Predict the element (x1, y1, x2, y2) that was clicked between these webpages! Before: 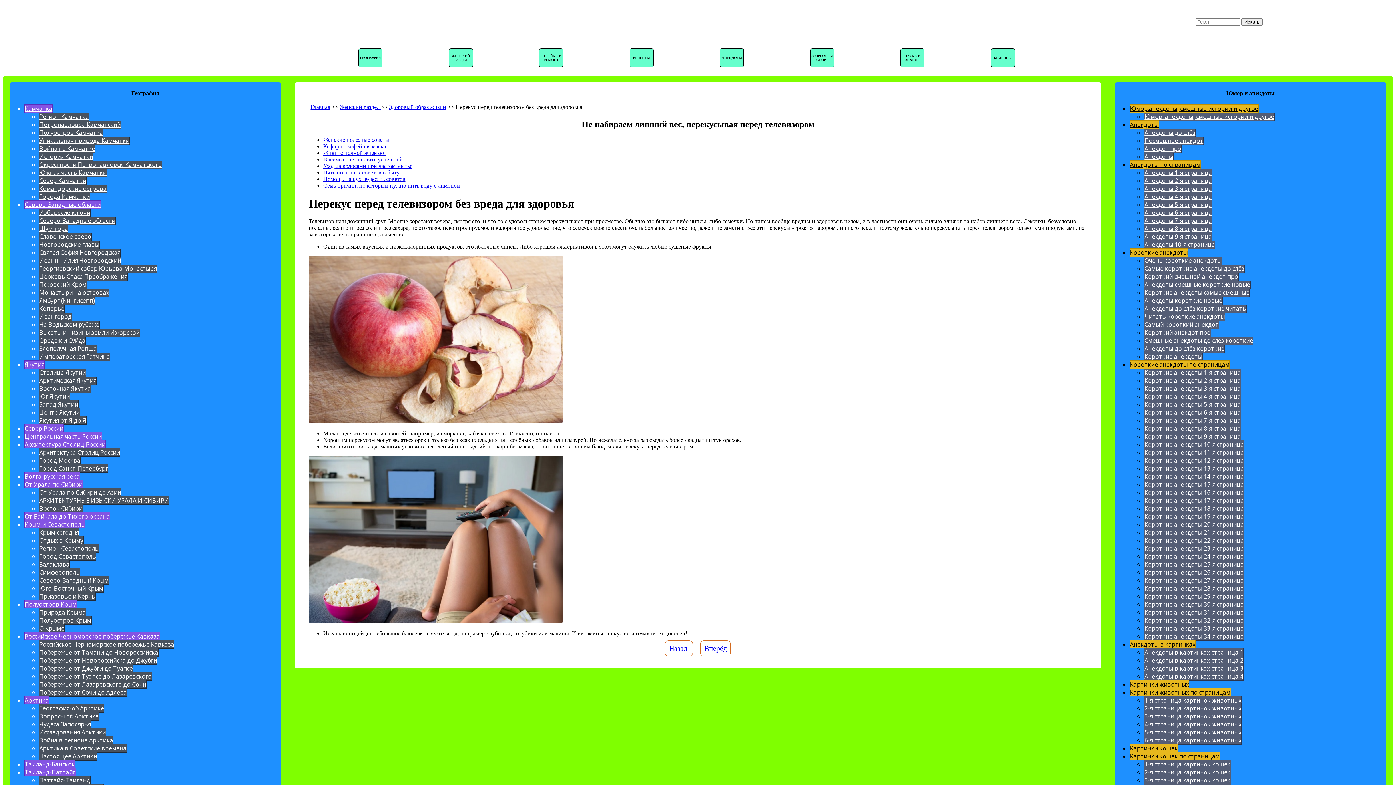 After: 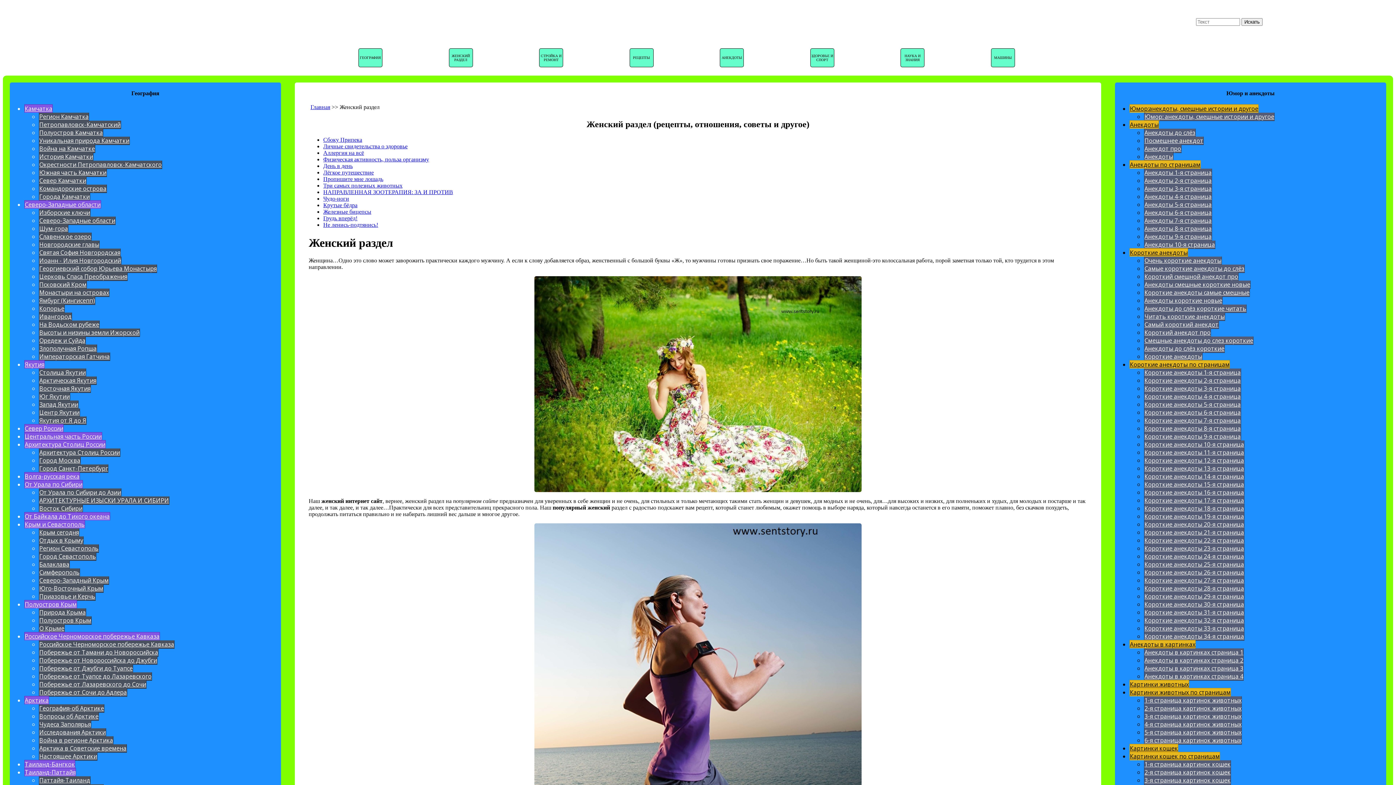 Action: label: ЖЕНСКИЙ РАЗДЕЛ bbox: (448, 48, 472, 67)